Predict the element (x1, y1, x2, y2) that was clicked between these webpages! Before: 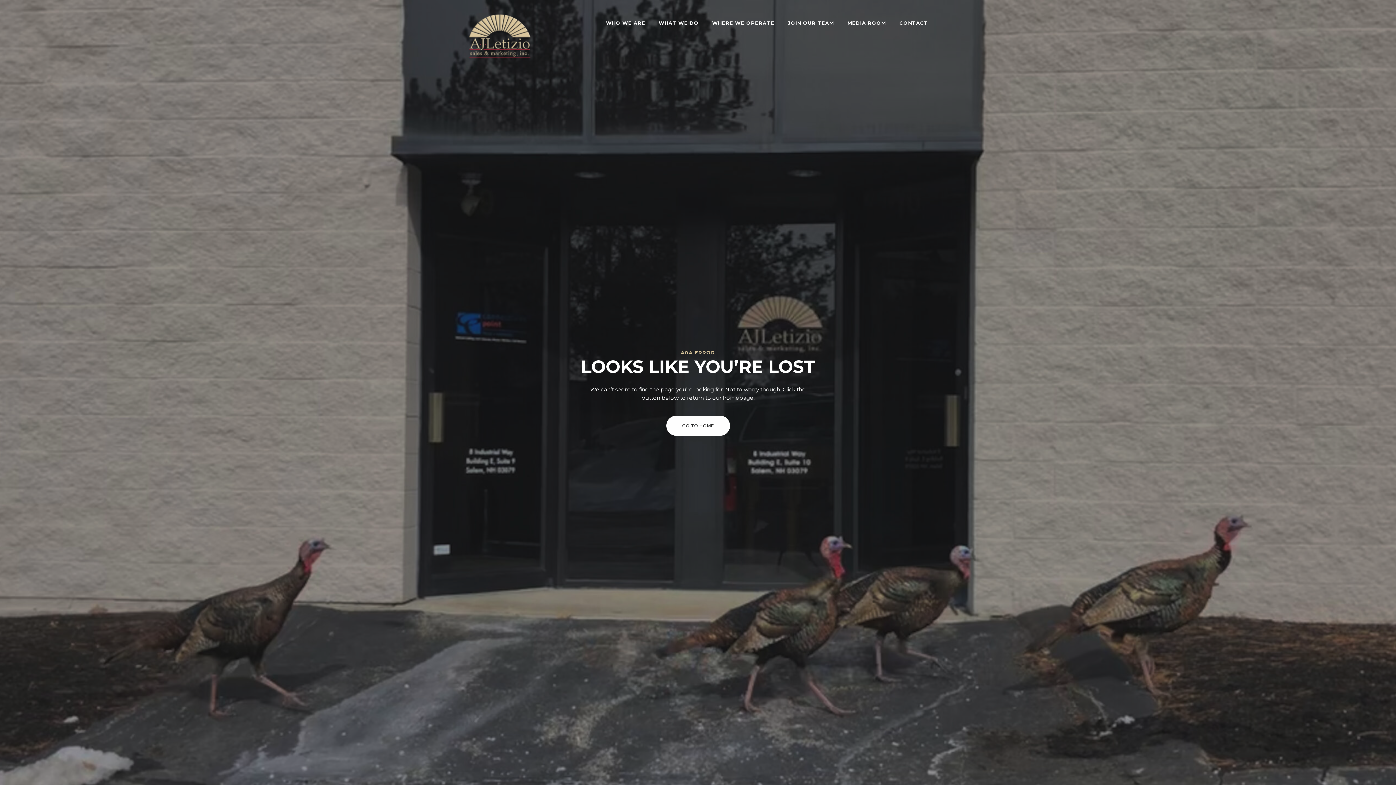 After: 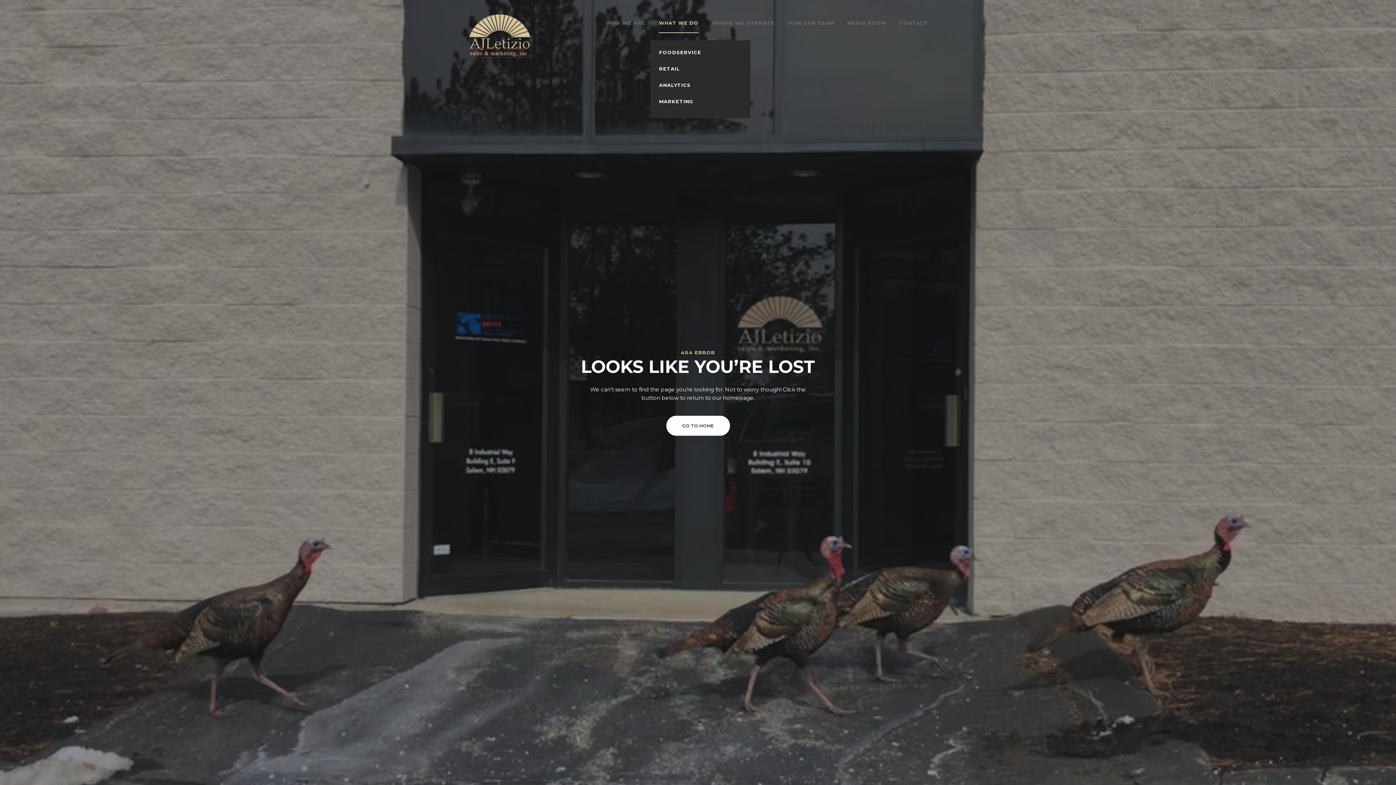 Action: bbox: (658, 20, 698, 33) label: WHAT WE DO